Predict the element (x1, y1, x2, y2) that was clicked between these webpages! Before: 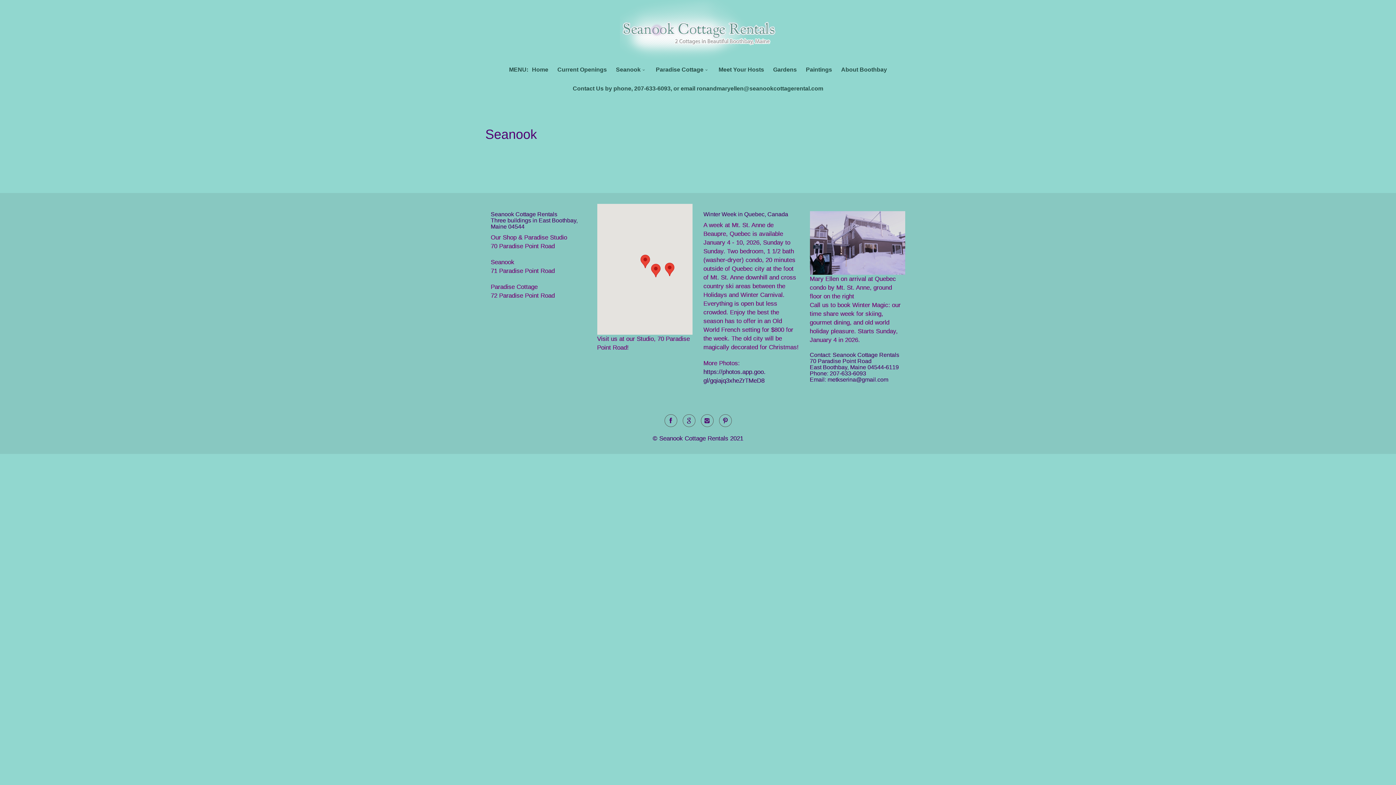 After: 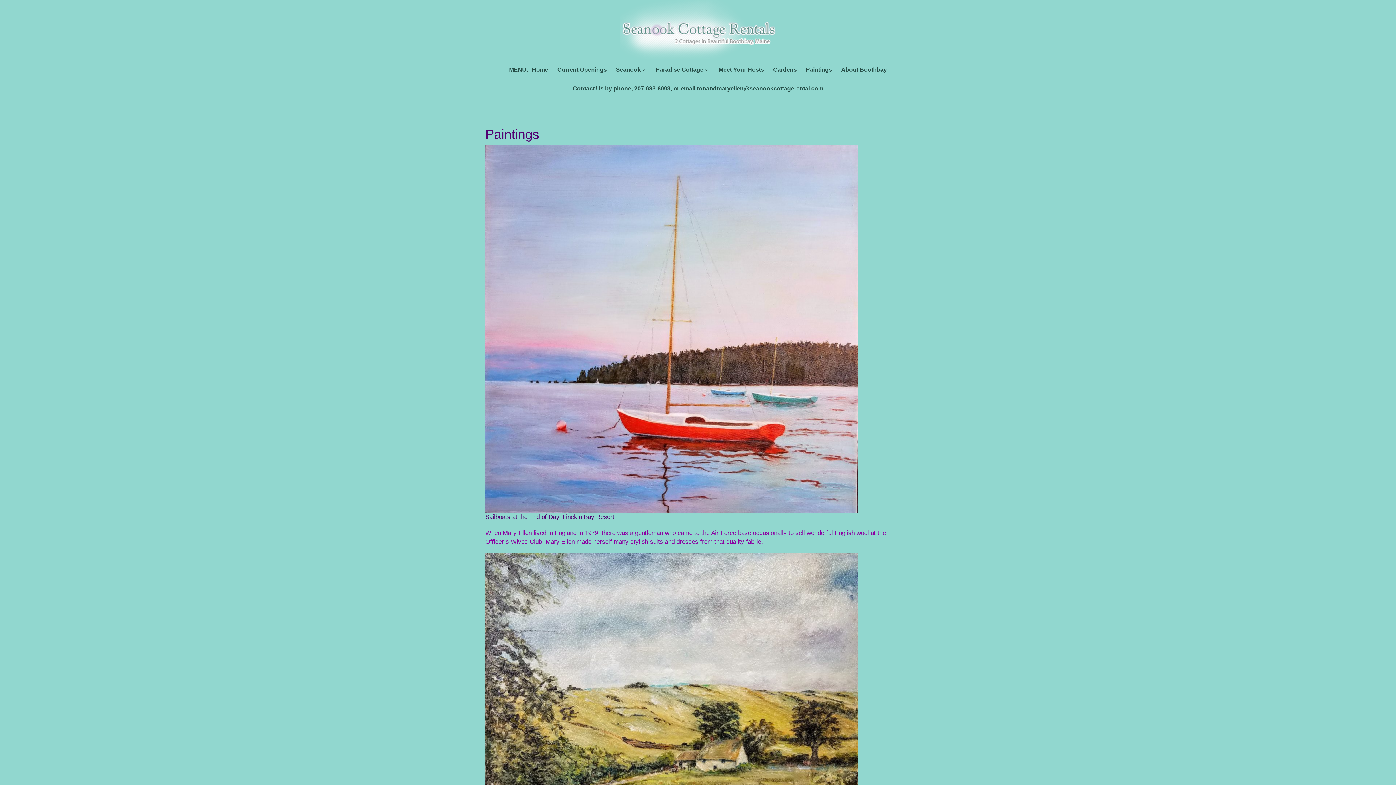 Action: bbox: (802, 60, 835, 79) label: Paintings